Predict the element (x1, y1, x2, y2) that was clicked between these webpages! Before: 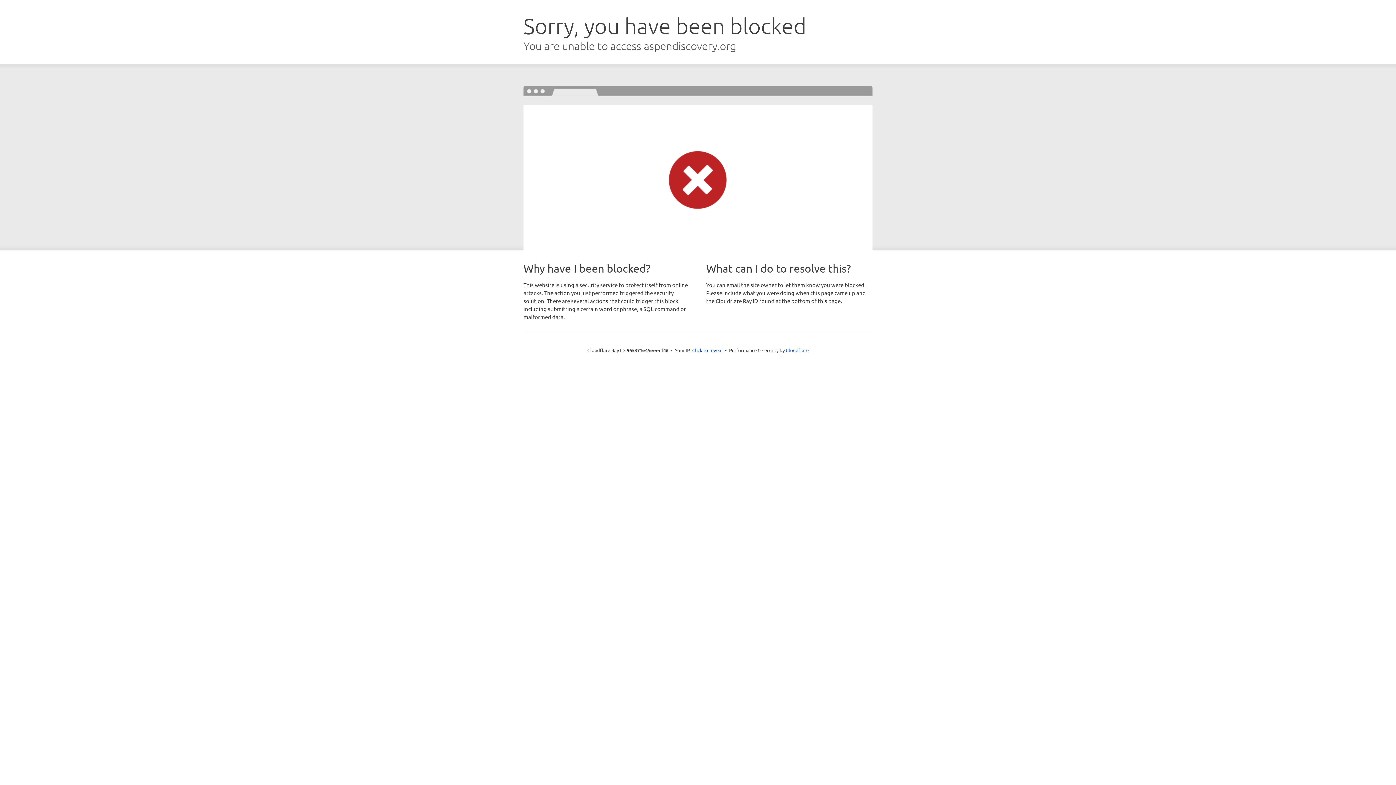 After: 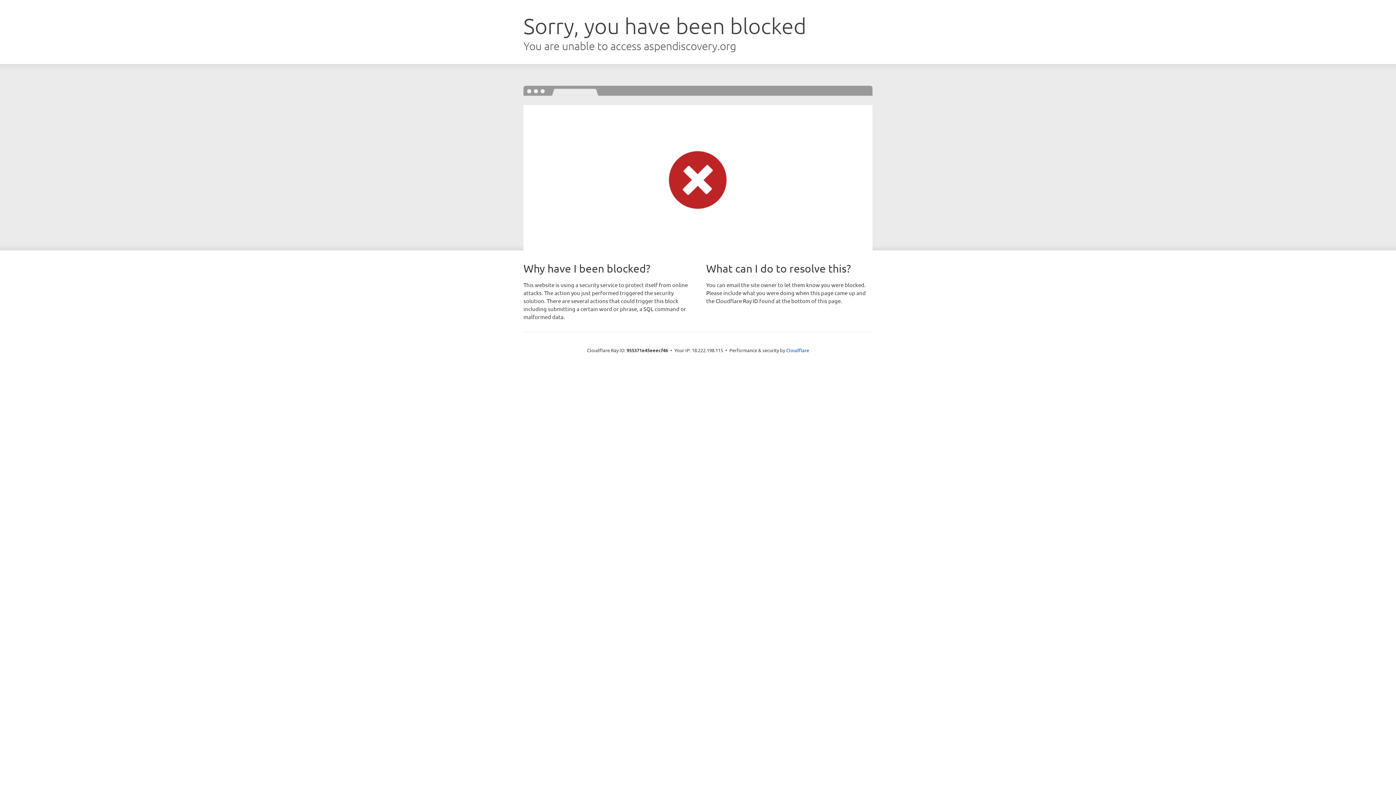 Action: bbox: (692, 346, 722, 353) label: Click to reveal